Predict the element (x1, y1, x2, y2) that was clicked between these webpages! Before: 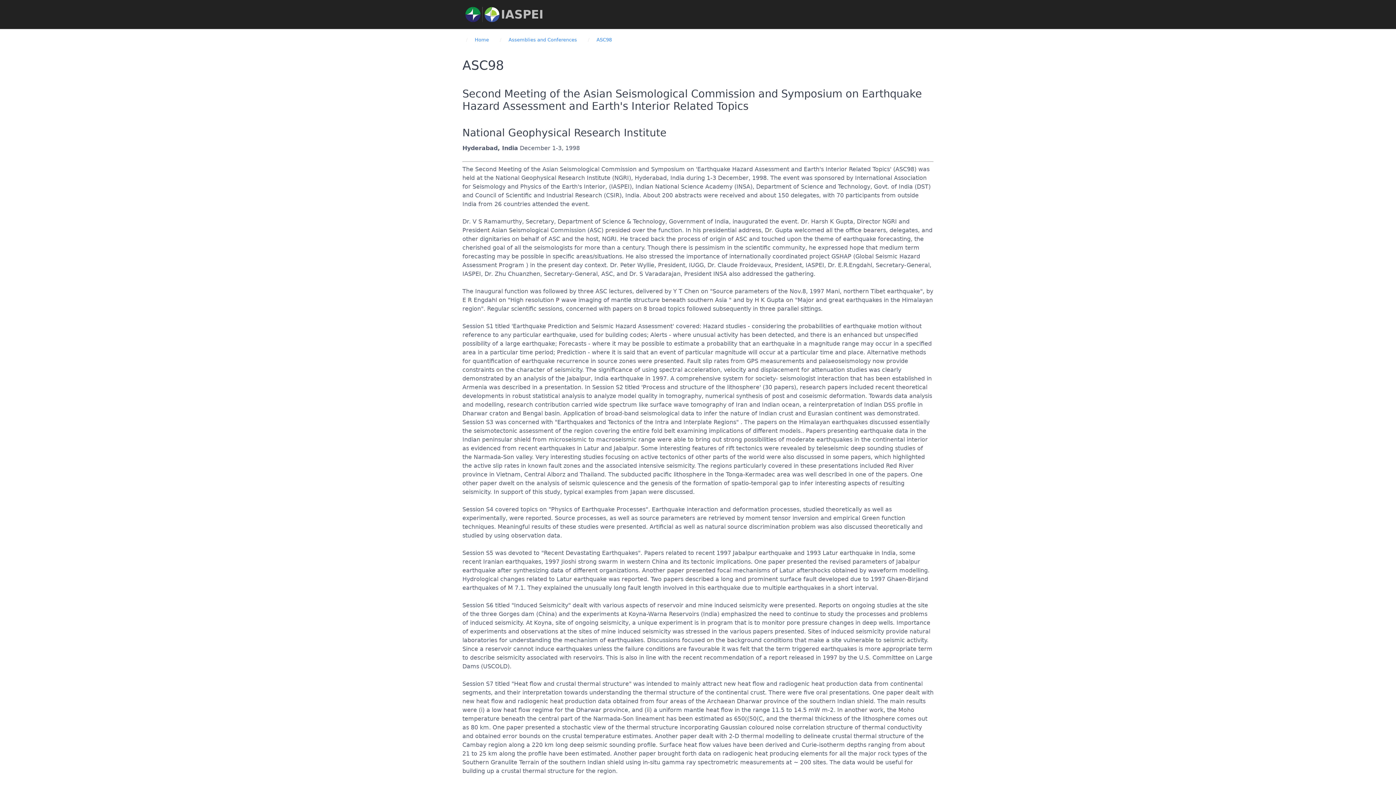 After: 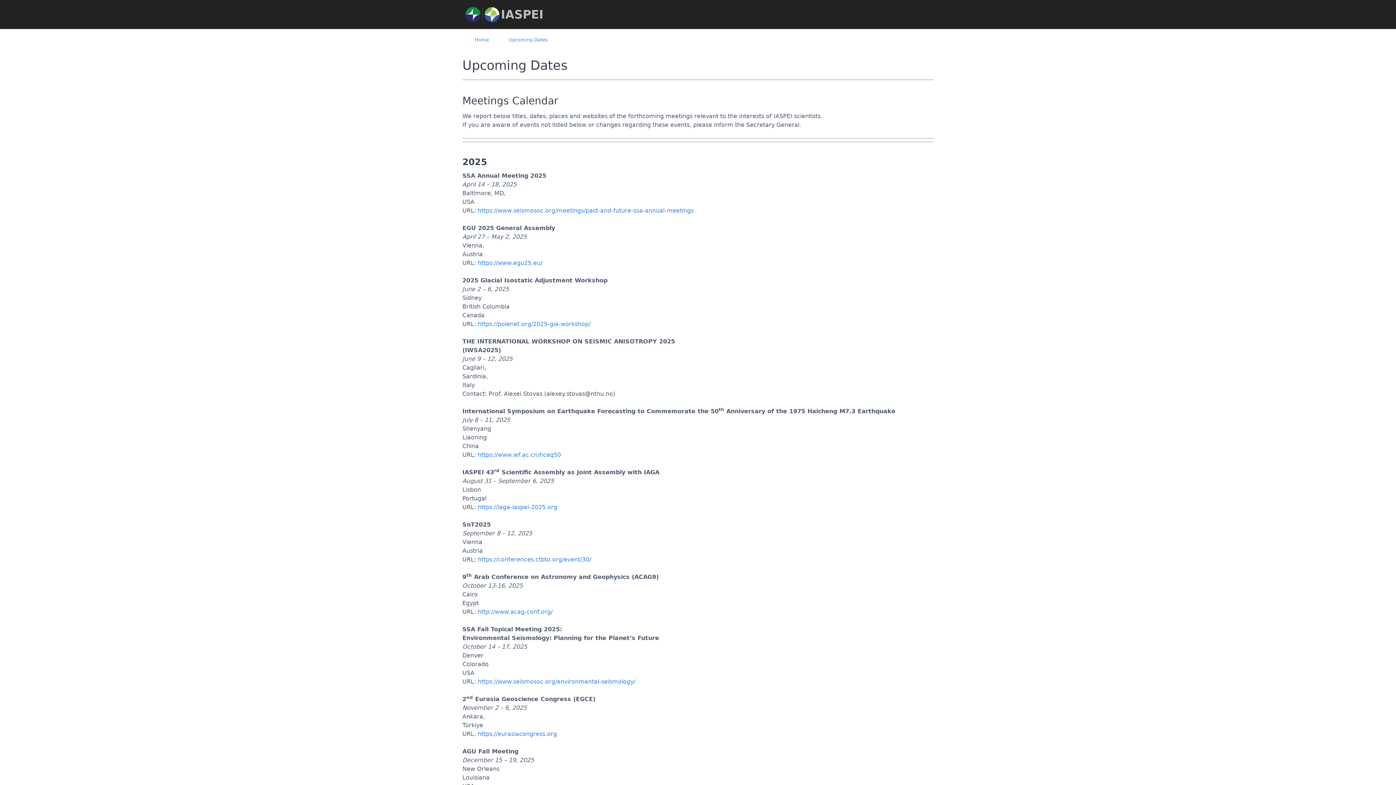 Action: bbox: (886, 37, 948, 50) label: Upcoming Dates